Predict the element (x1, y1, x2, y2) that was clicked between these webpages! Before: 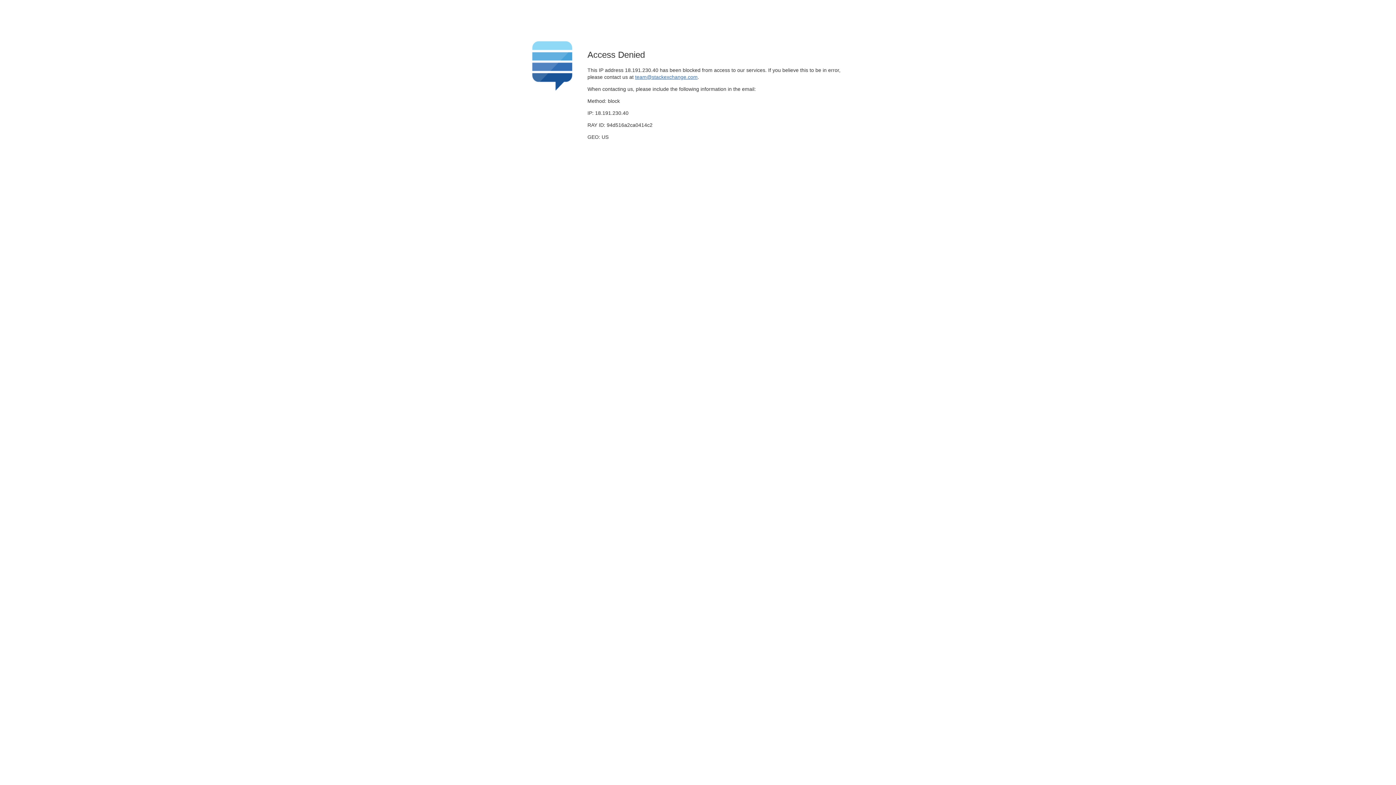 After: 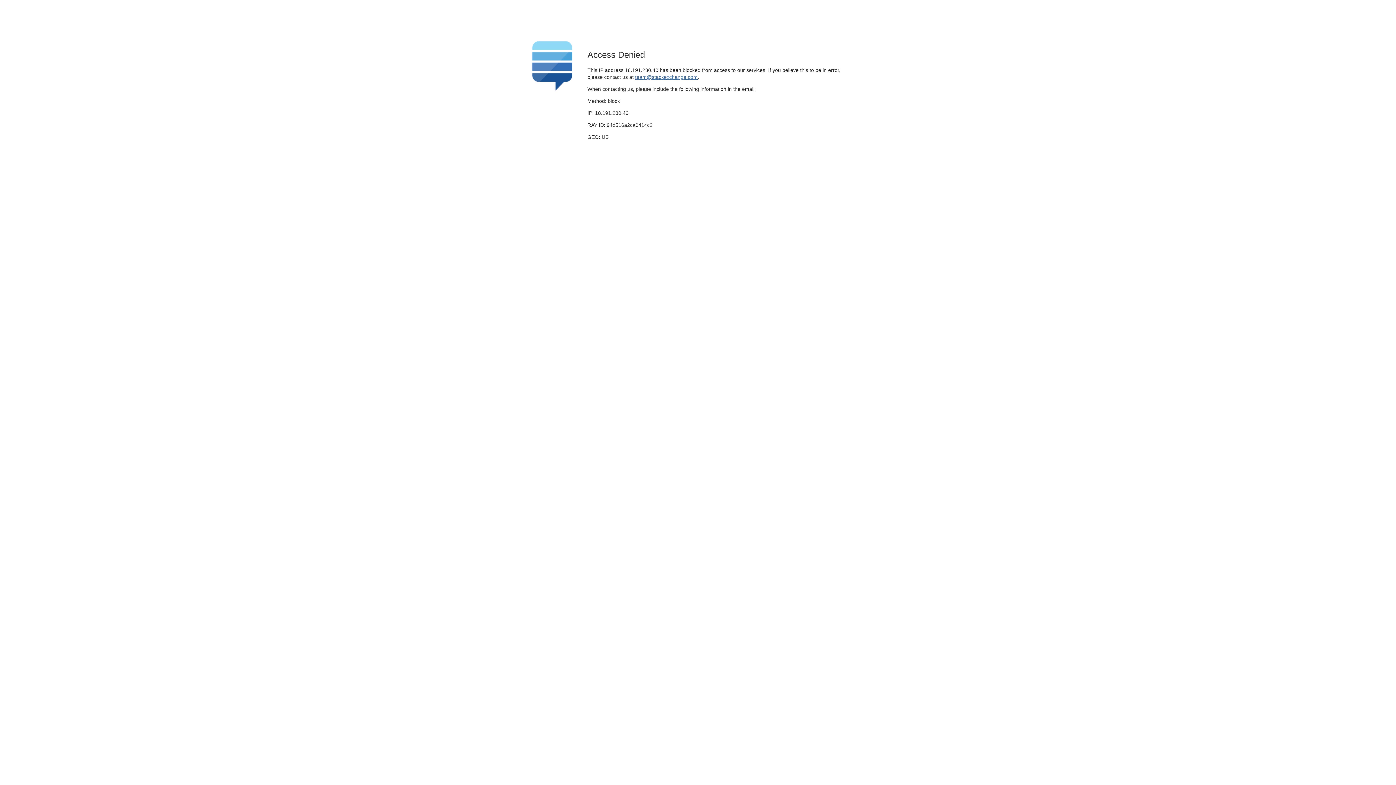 Action: bbox: (635, 74, 697, 79) label: team@stackexchange.com